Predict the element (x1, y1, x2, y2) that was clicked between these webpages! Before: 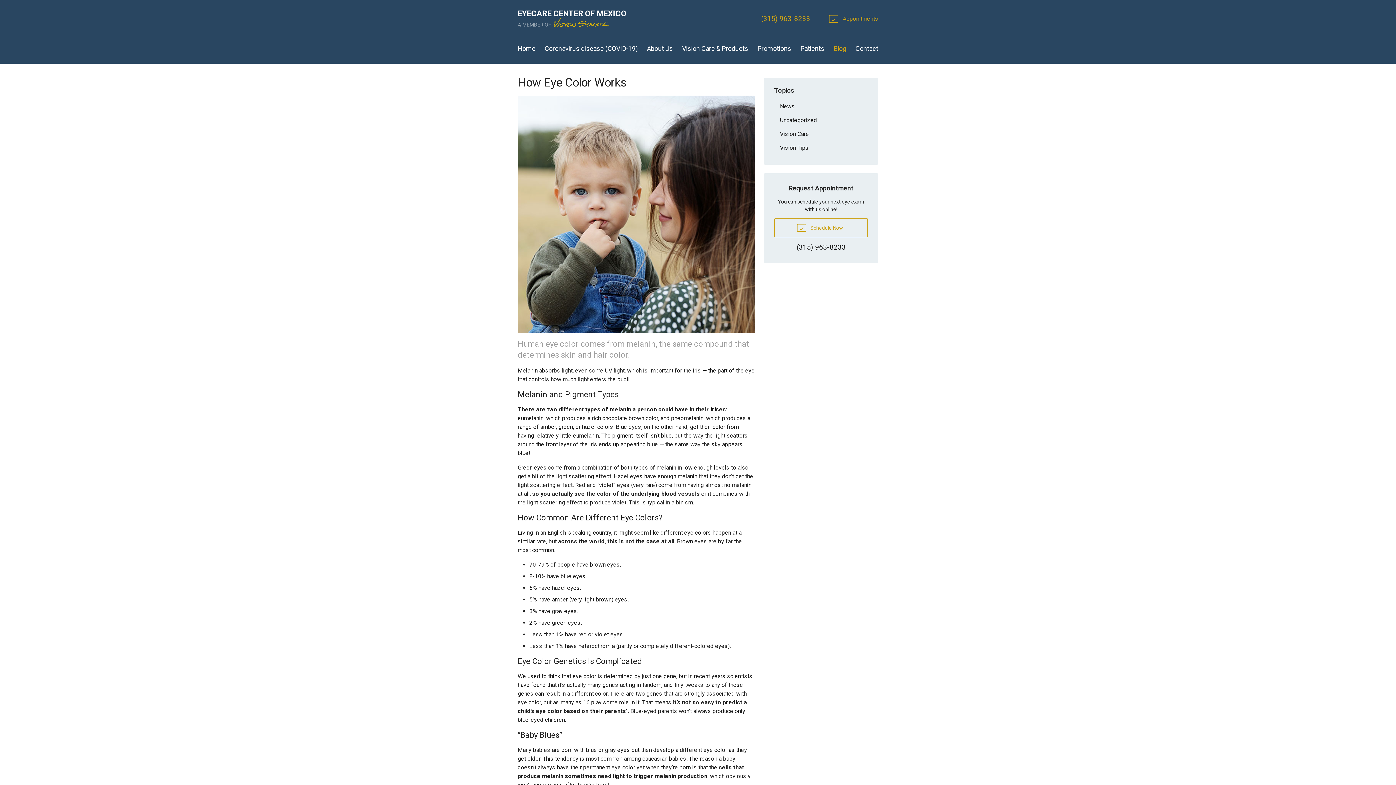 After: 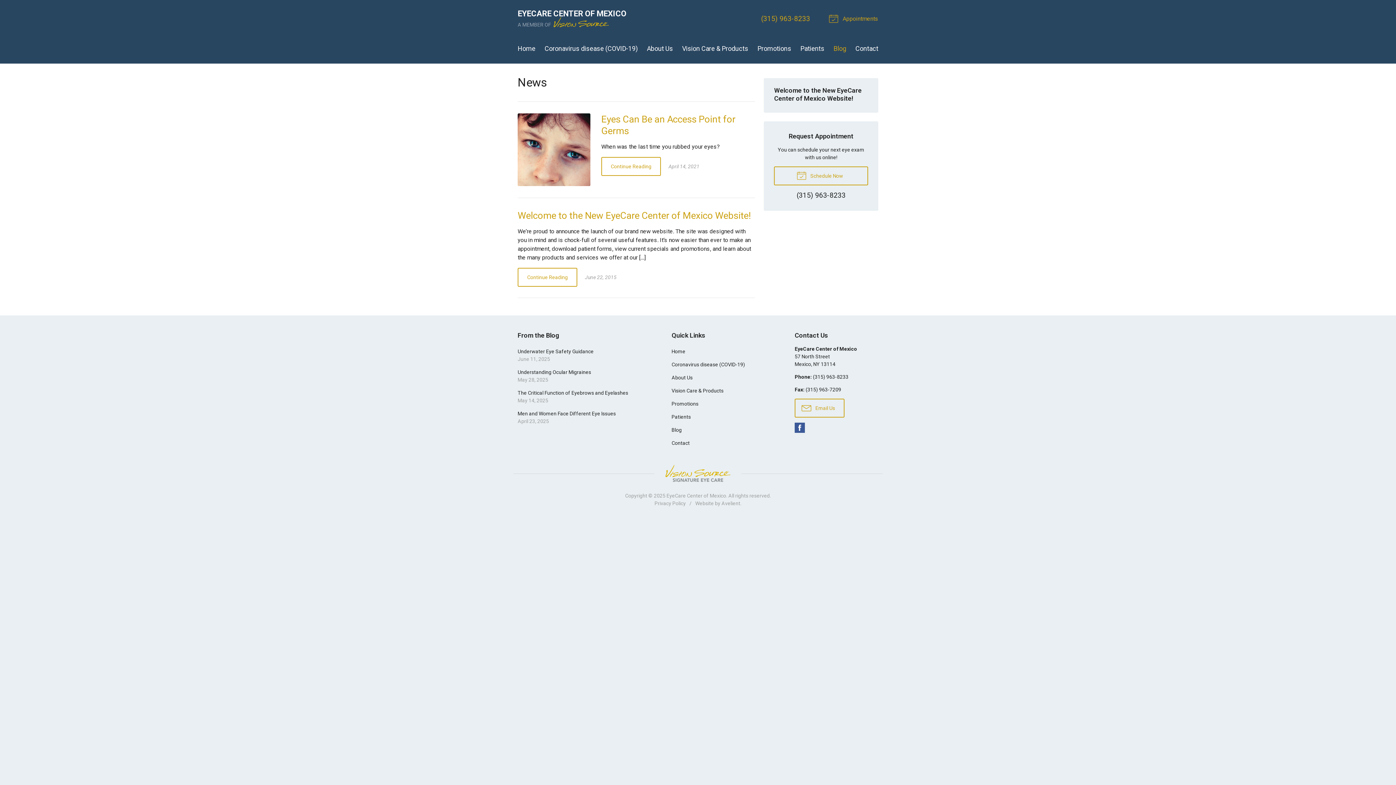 Action: bbox: (774, 99, 868, 113) label: News